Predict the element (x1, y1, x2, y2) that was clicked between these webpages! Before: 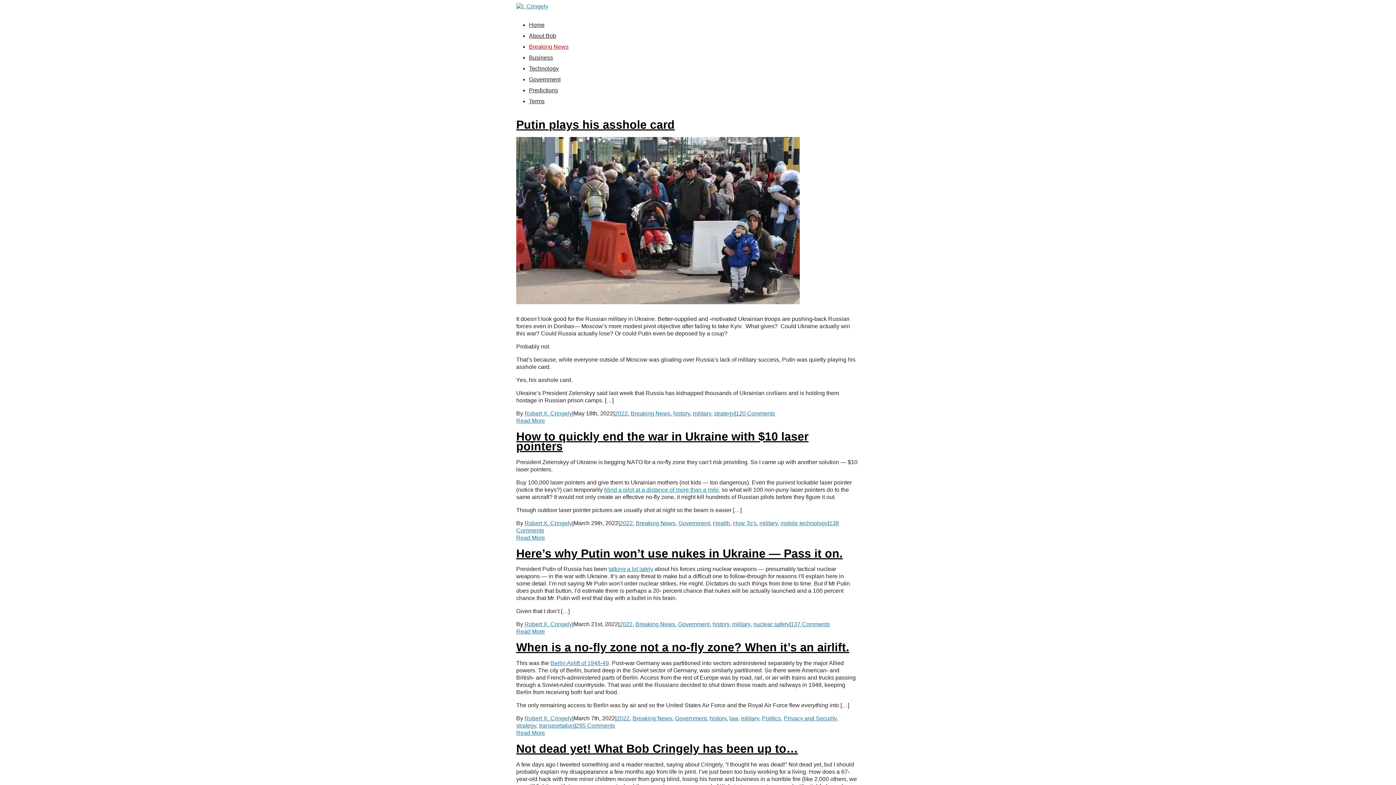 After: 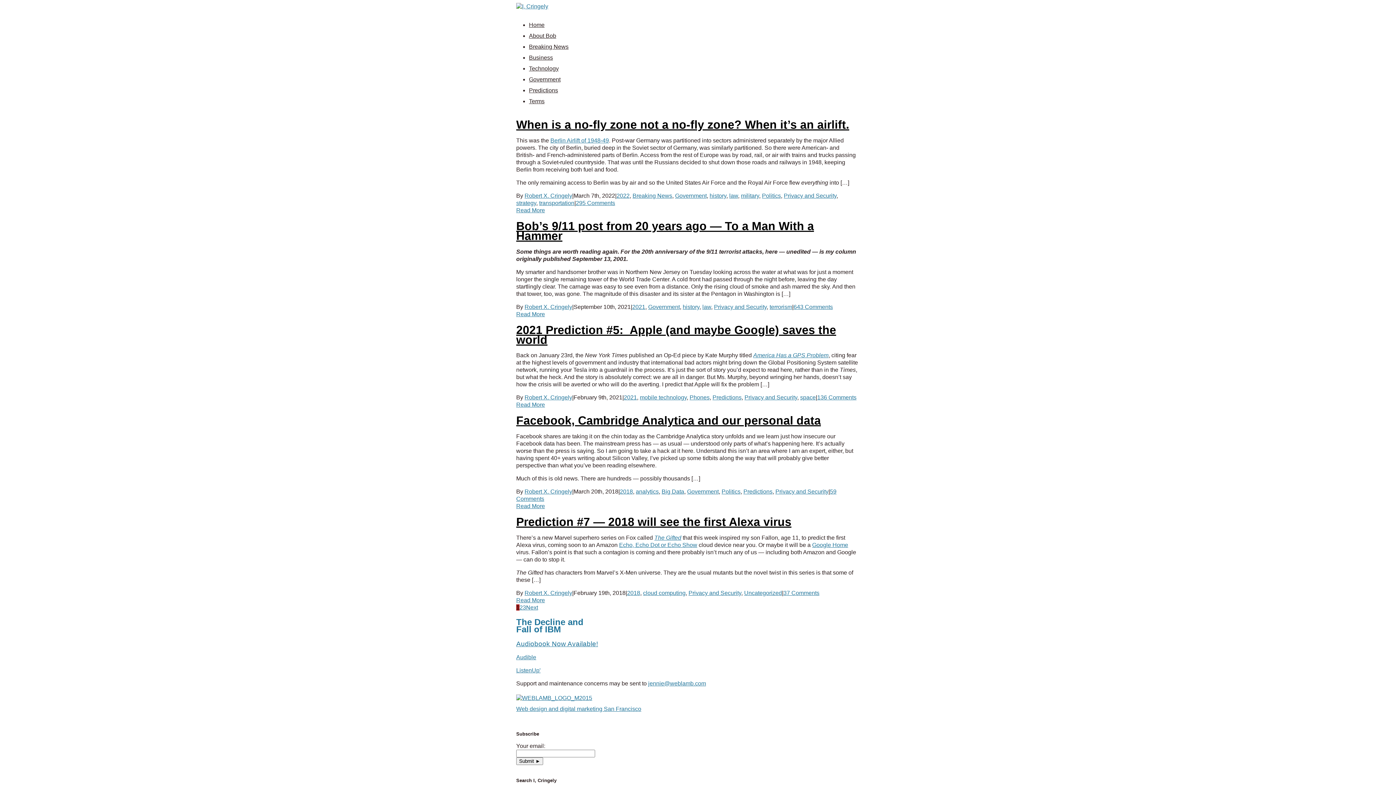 Action: label: Privacy and Security bbox: (784, 715, 836, 721)